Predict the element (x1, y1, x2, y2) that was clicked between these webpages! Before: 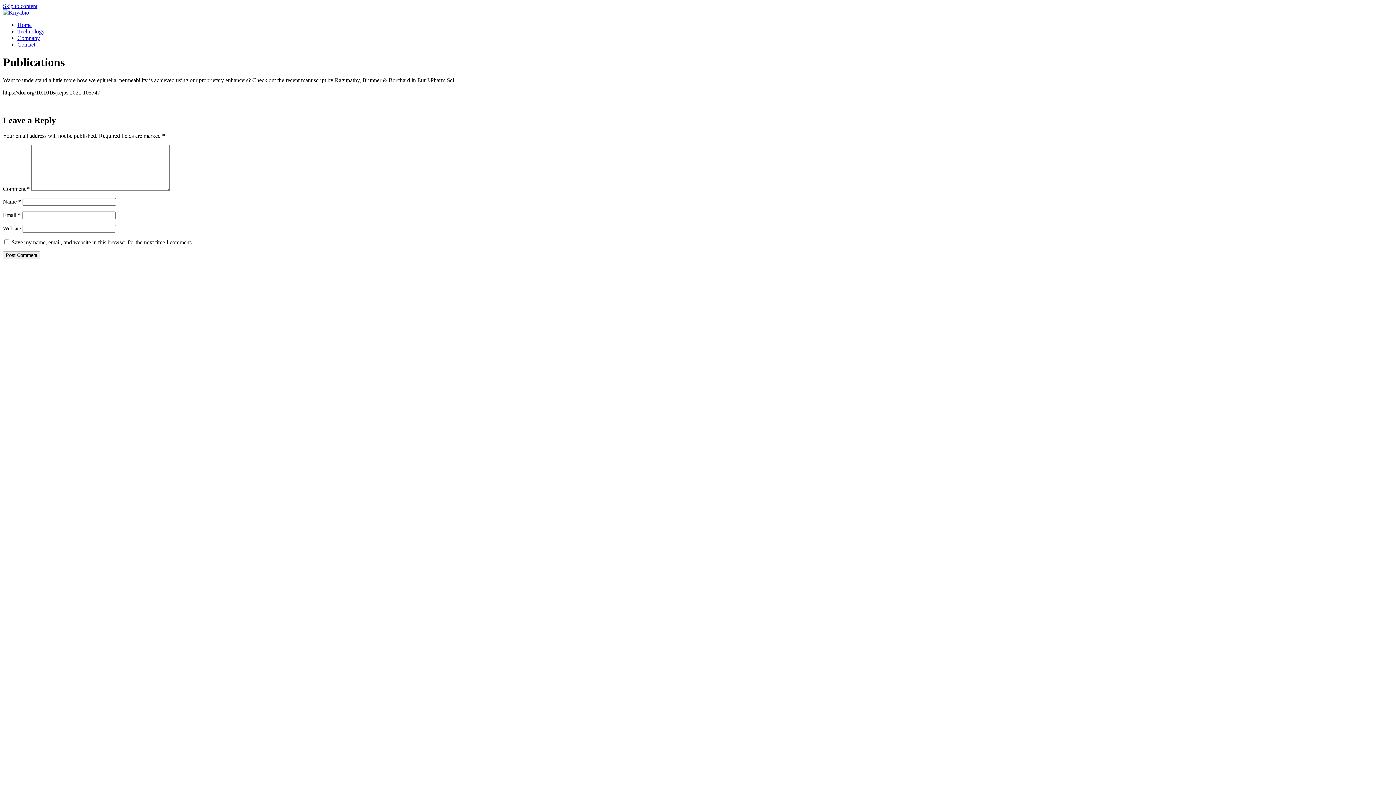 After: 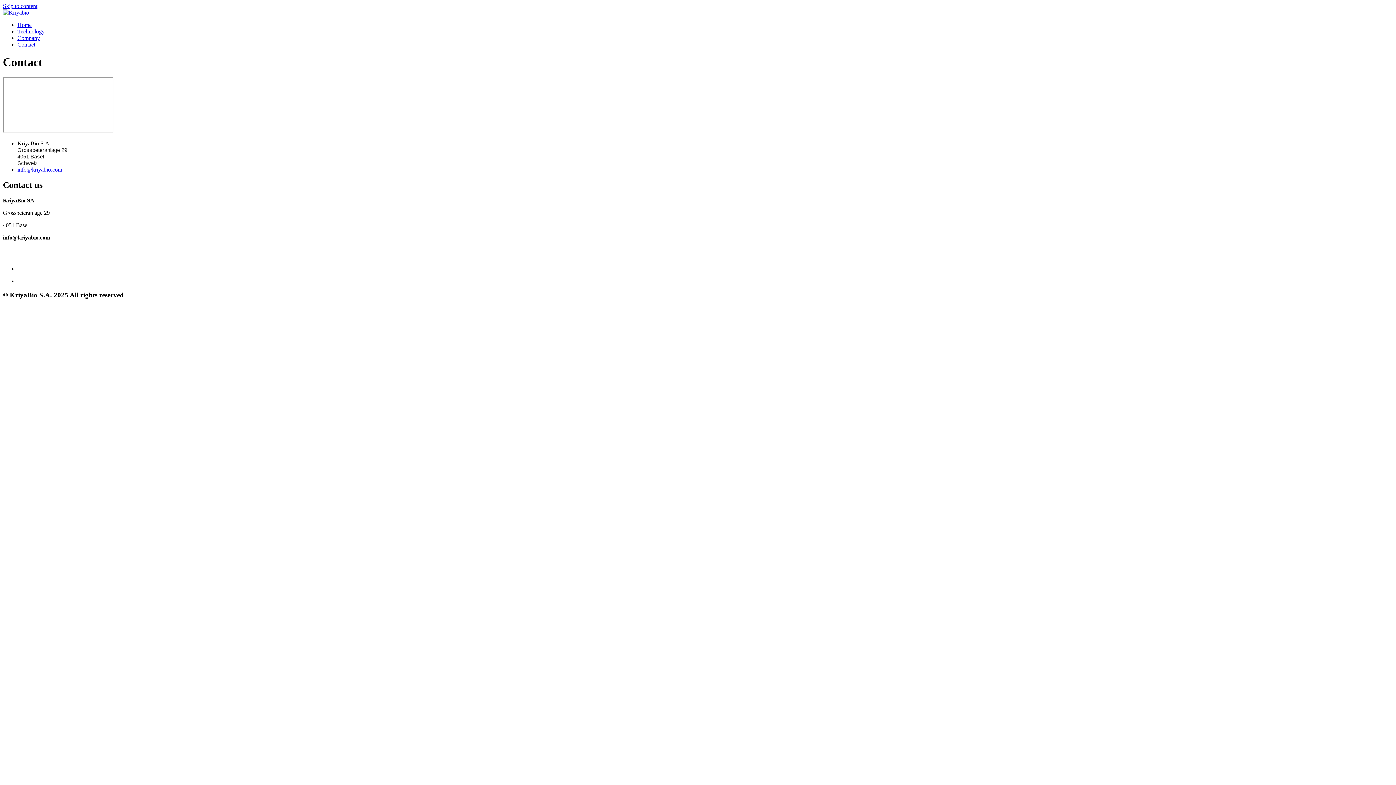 Action: bbox: (17, 41, 35, 47) label: Contact